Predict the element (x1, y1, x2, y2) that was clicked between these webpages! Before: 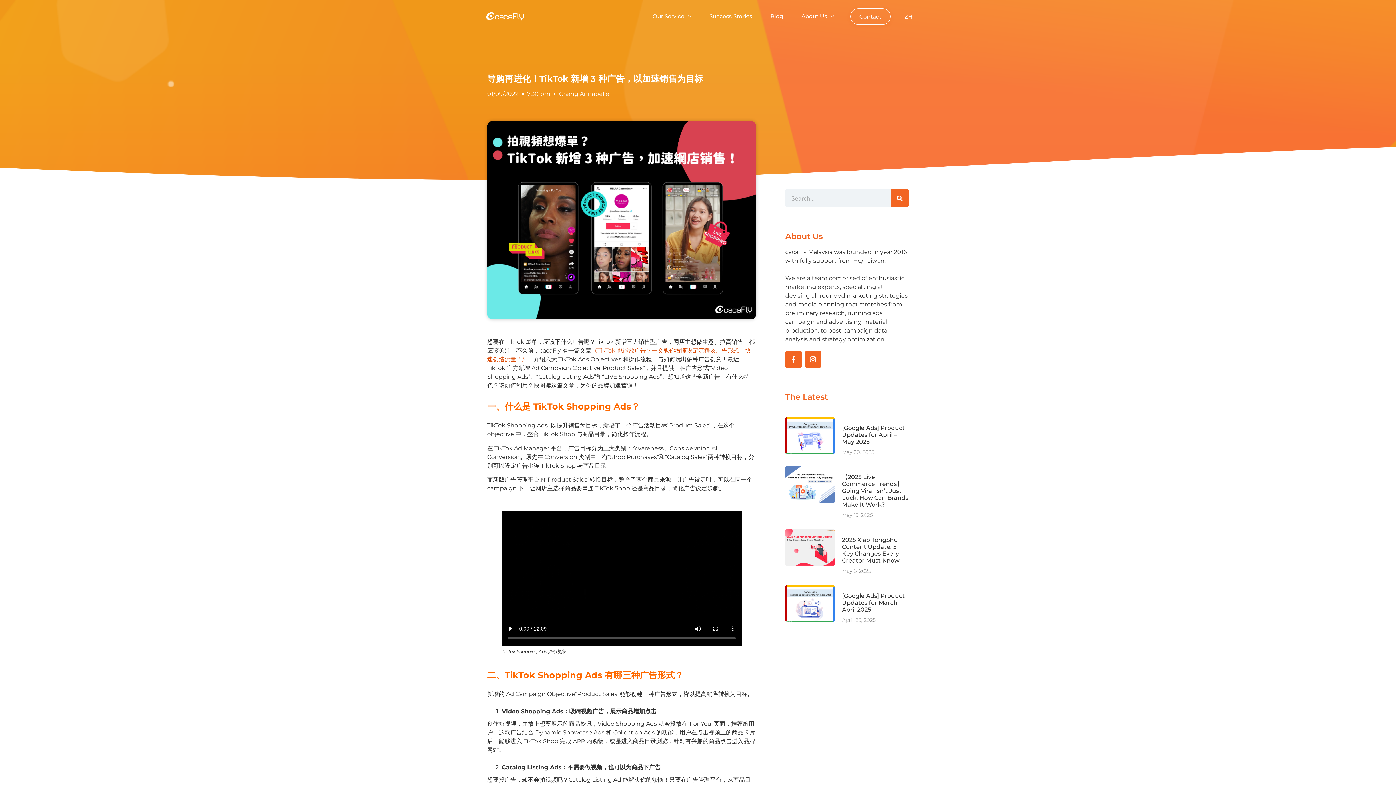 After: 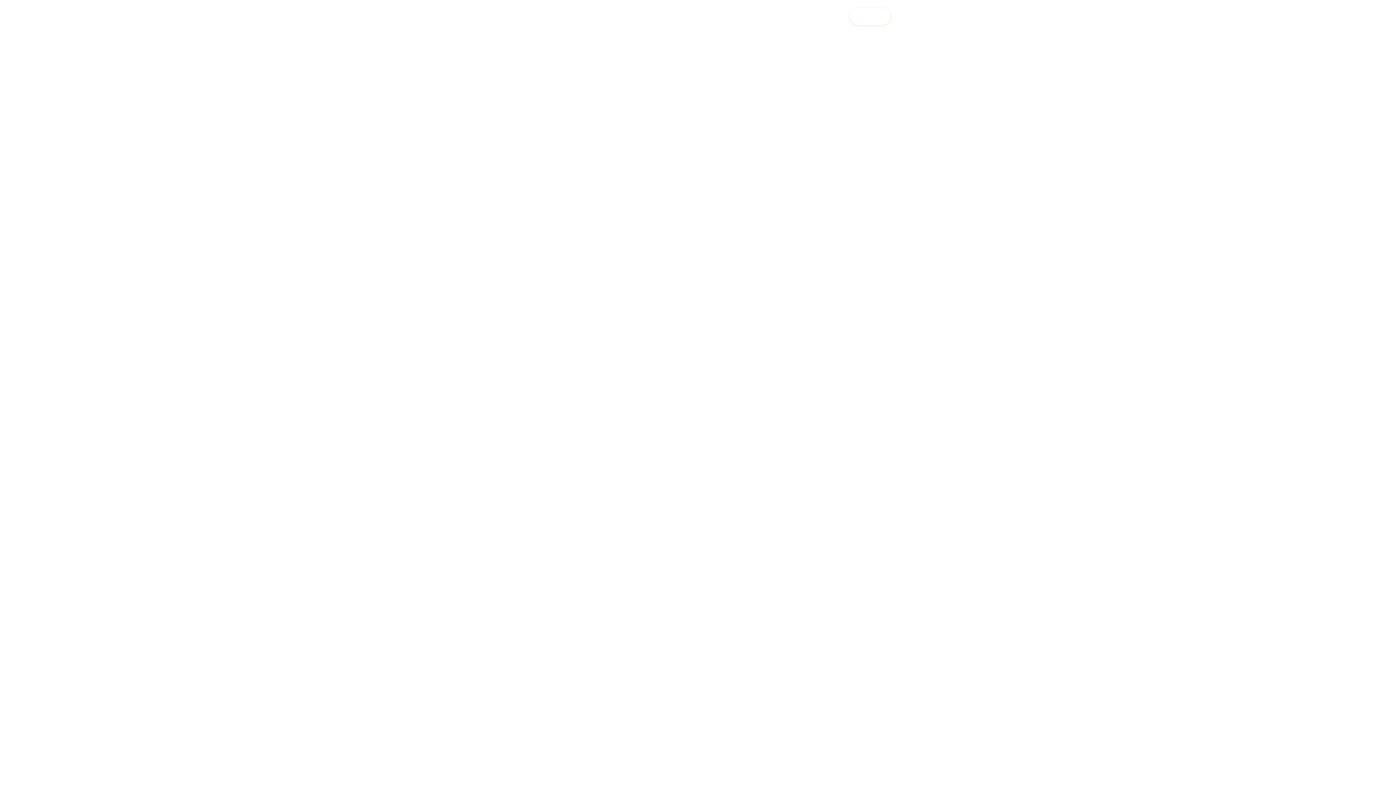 Action: label: ZH bbox: (901, 12, 912, 20)